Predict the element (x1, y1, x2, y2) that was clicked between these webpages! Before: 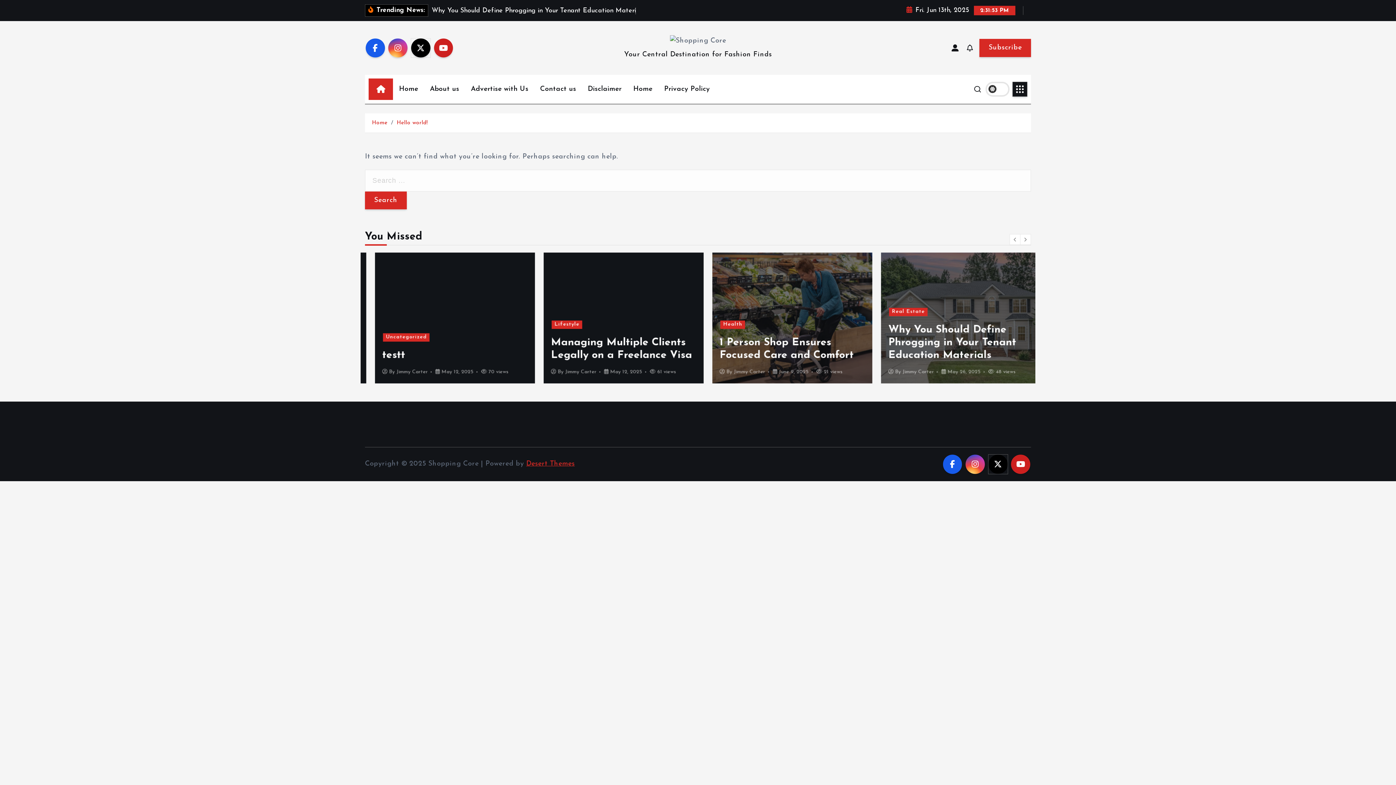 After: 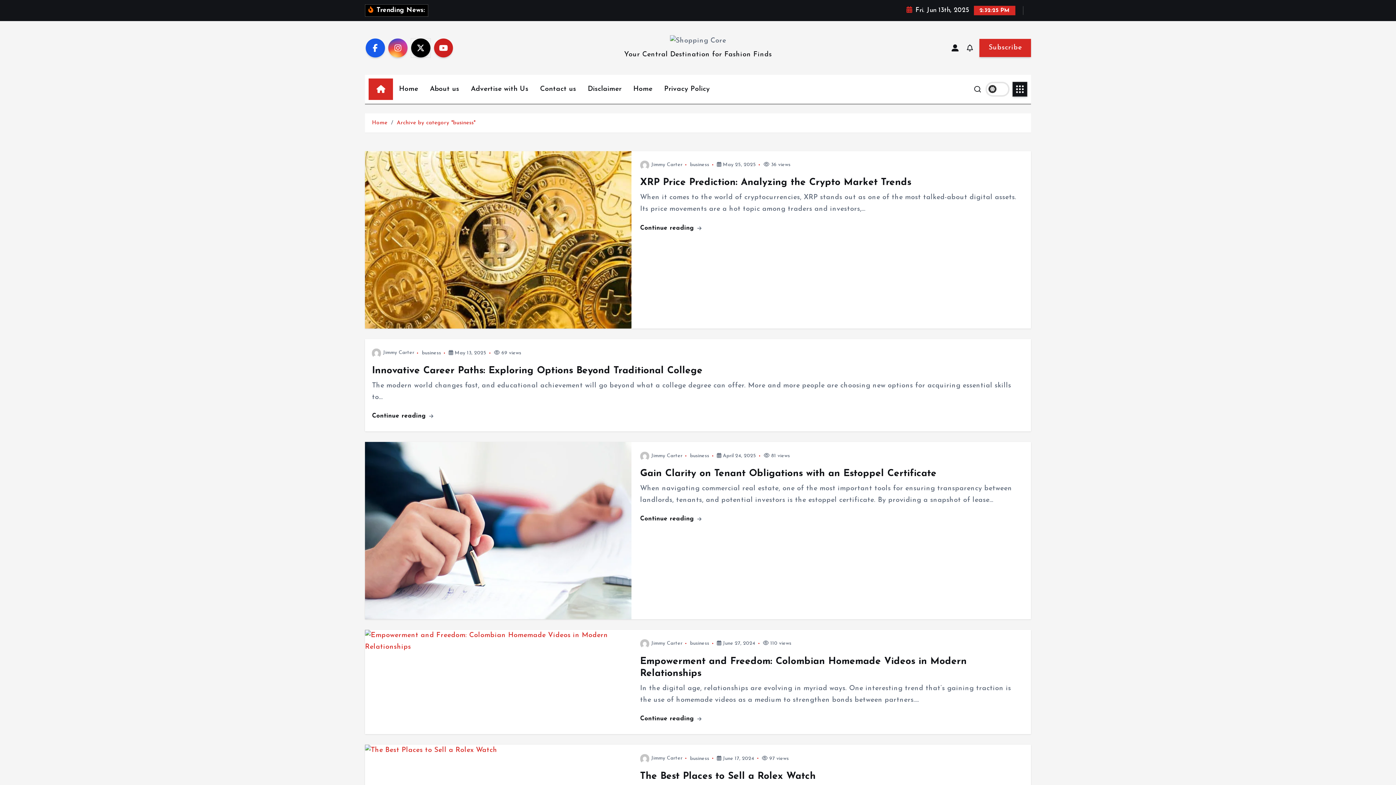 Action: bbox: (710, 307, 739, 316) label: business